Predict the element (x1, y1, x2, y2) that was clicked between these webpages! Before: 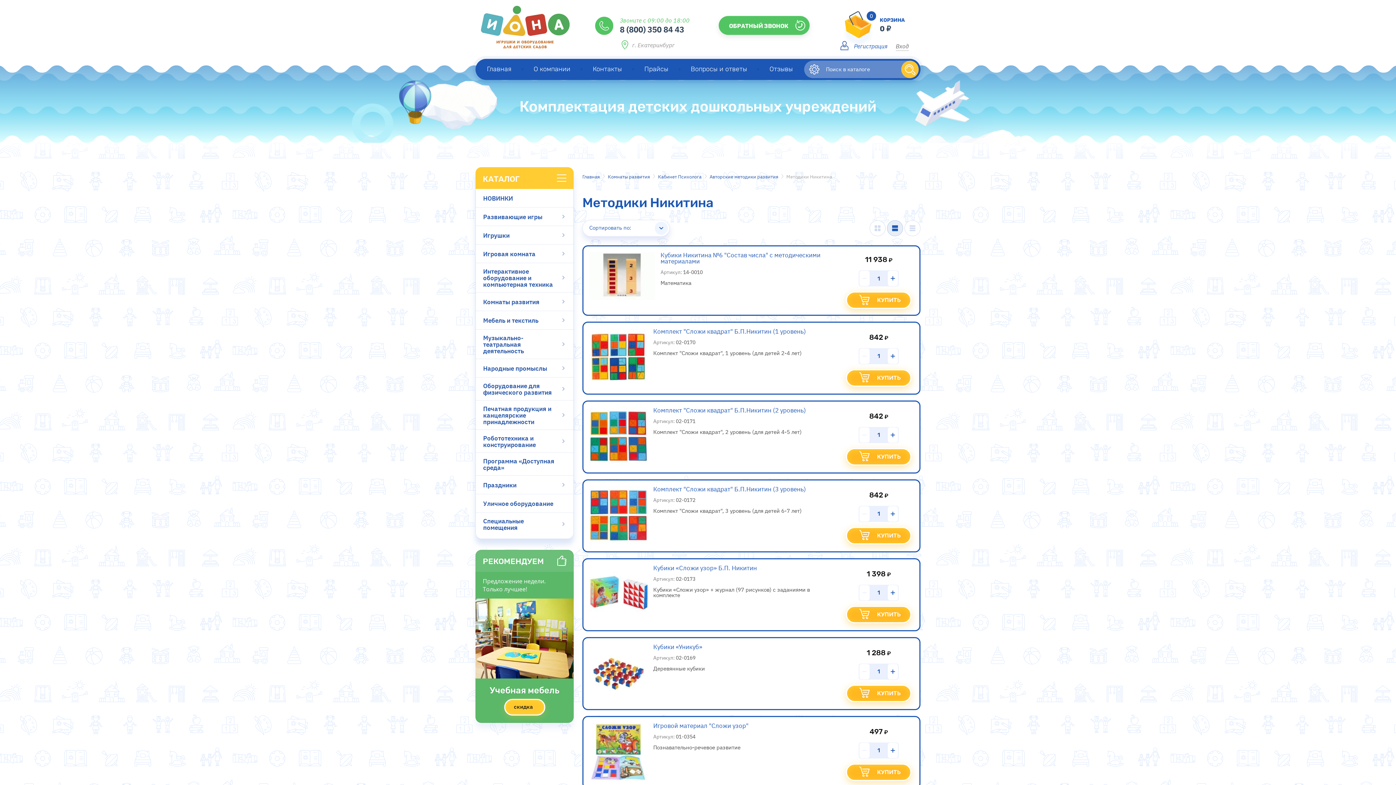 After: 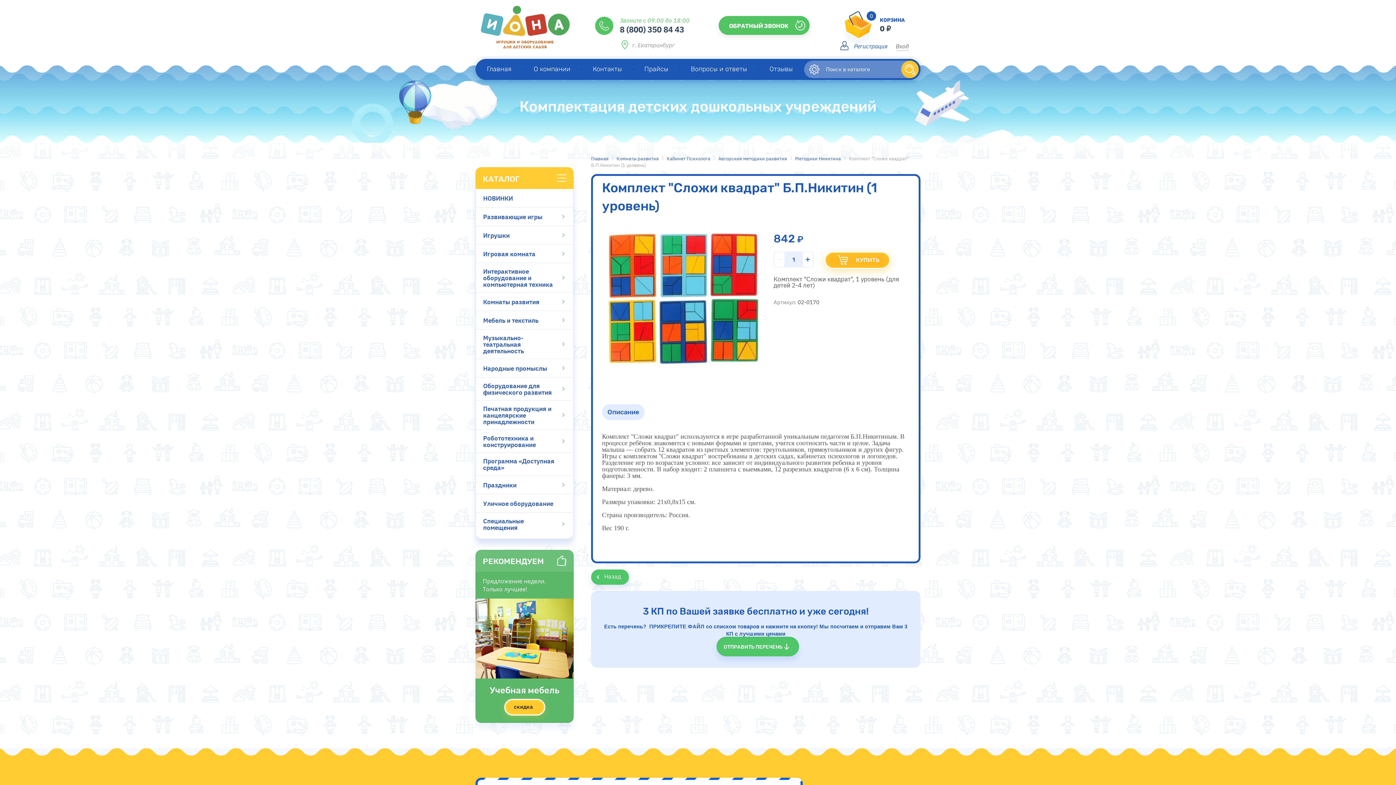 Action: label: Комплект "Сложи квадрат" Б.П.Никитин (1 уровень) bbox: (653, 327, 806, 335)